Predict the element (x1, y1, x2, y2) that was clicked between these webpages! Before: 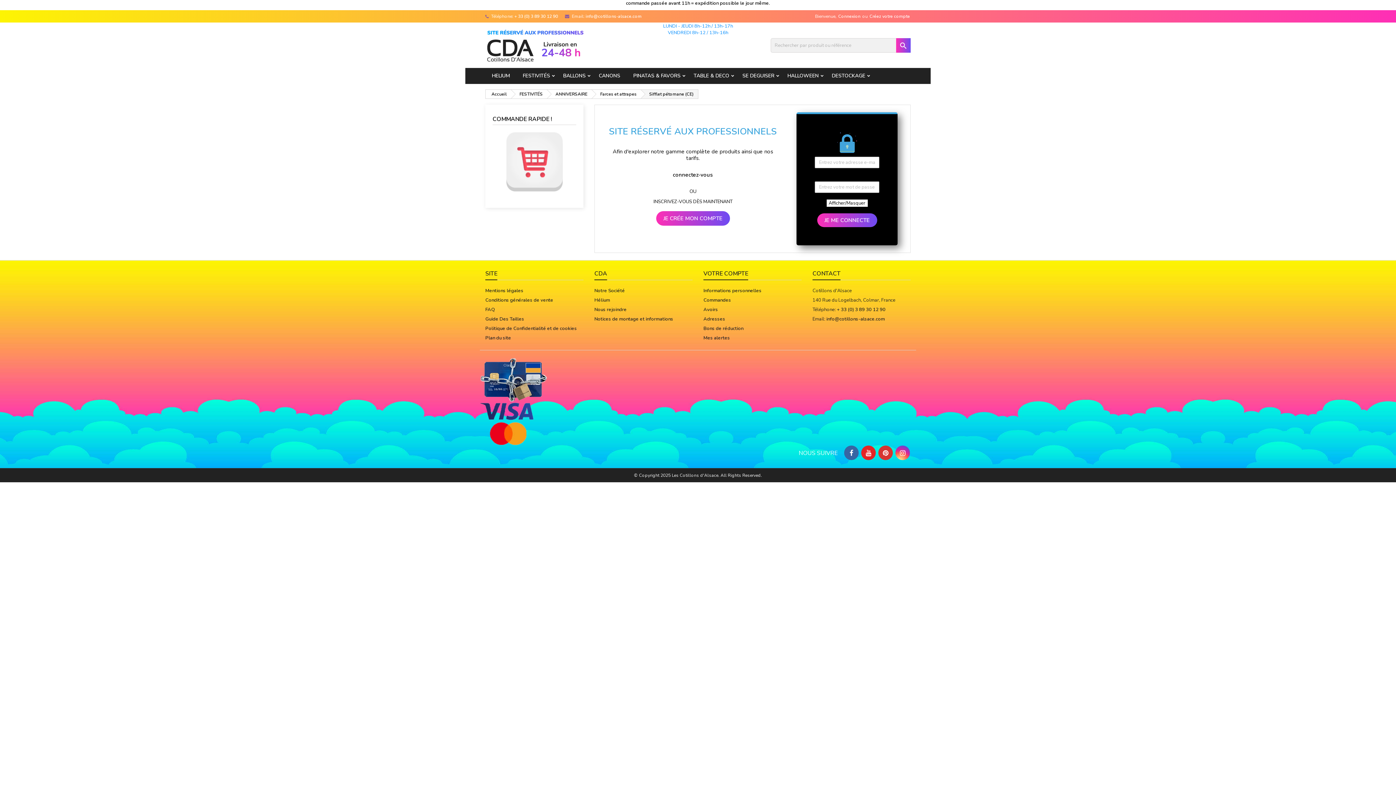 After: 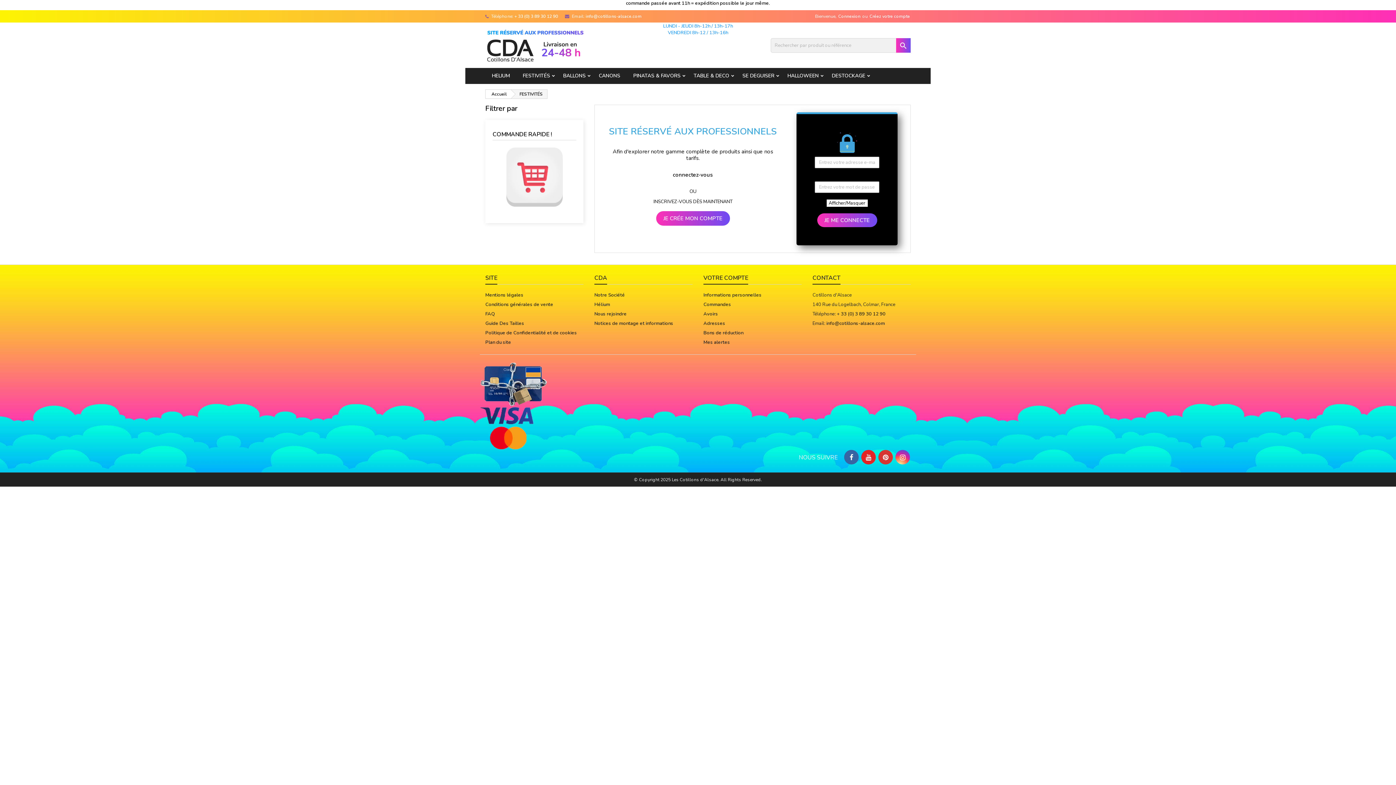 Action: label: FESTIVITÉS bbox: (516, 68, 556, 84)